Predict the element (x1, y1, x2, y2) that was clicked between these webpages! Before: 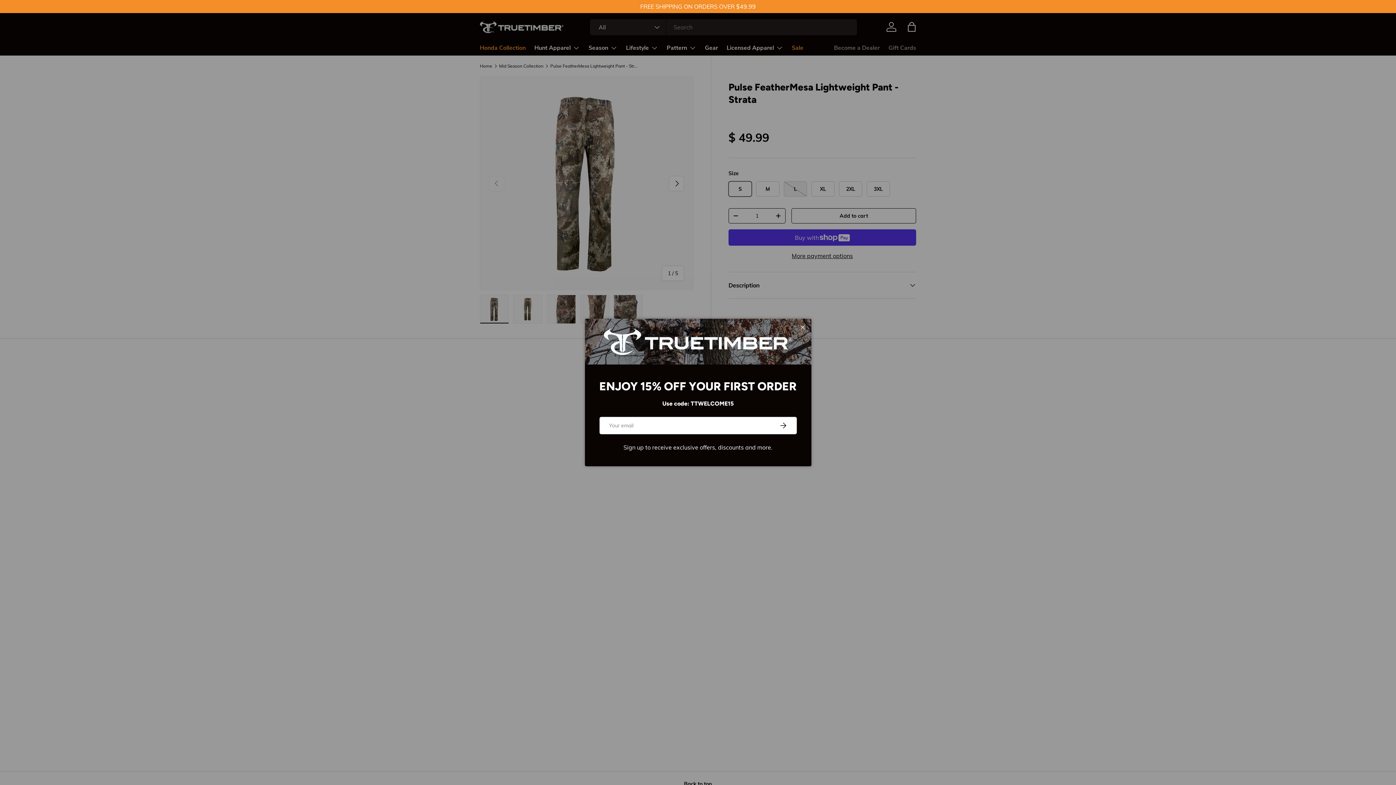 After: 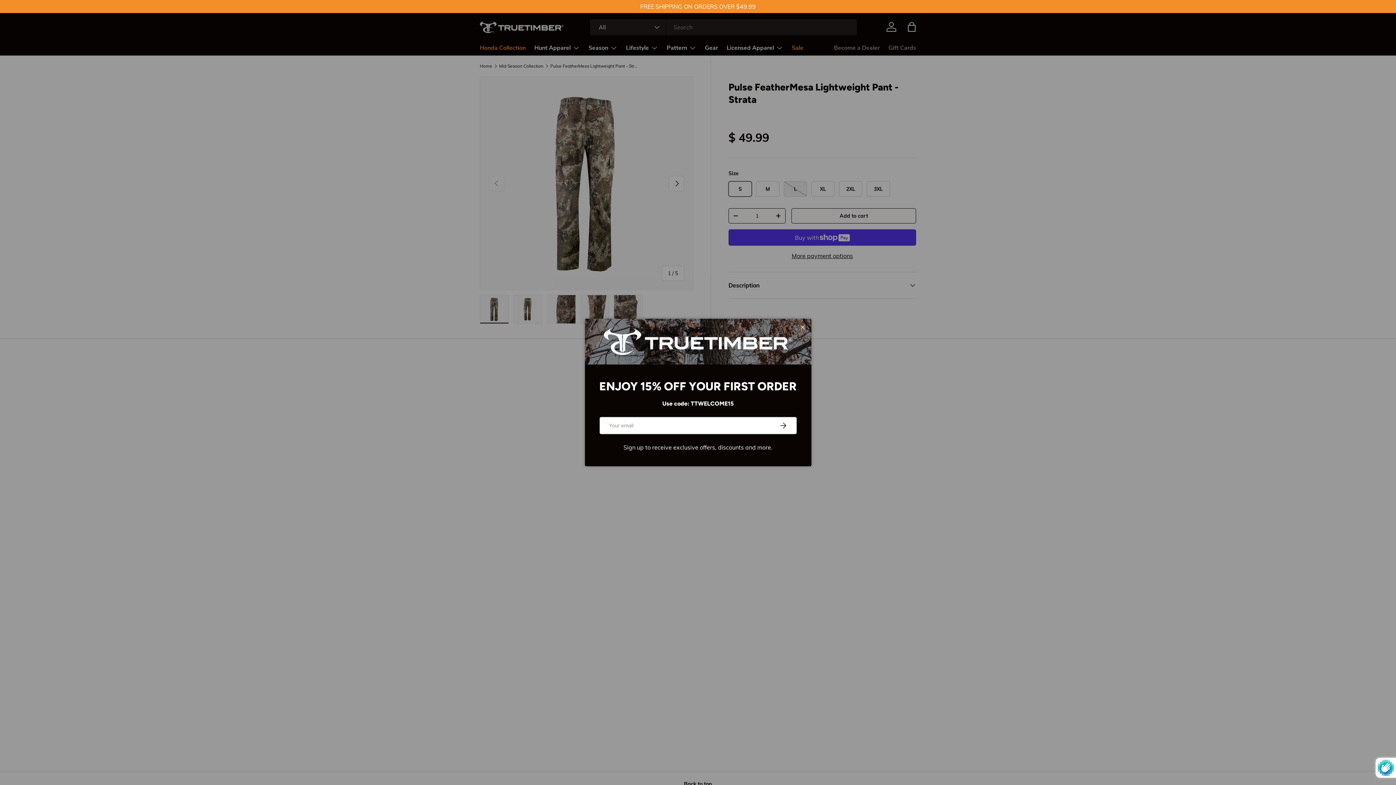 Action: bbox: (755, 412, 777, 426) label: Subscribe